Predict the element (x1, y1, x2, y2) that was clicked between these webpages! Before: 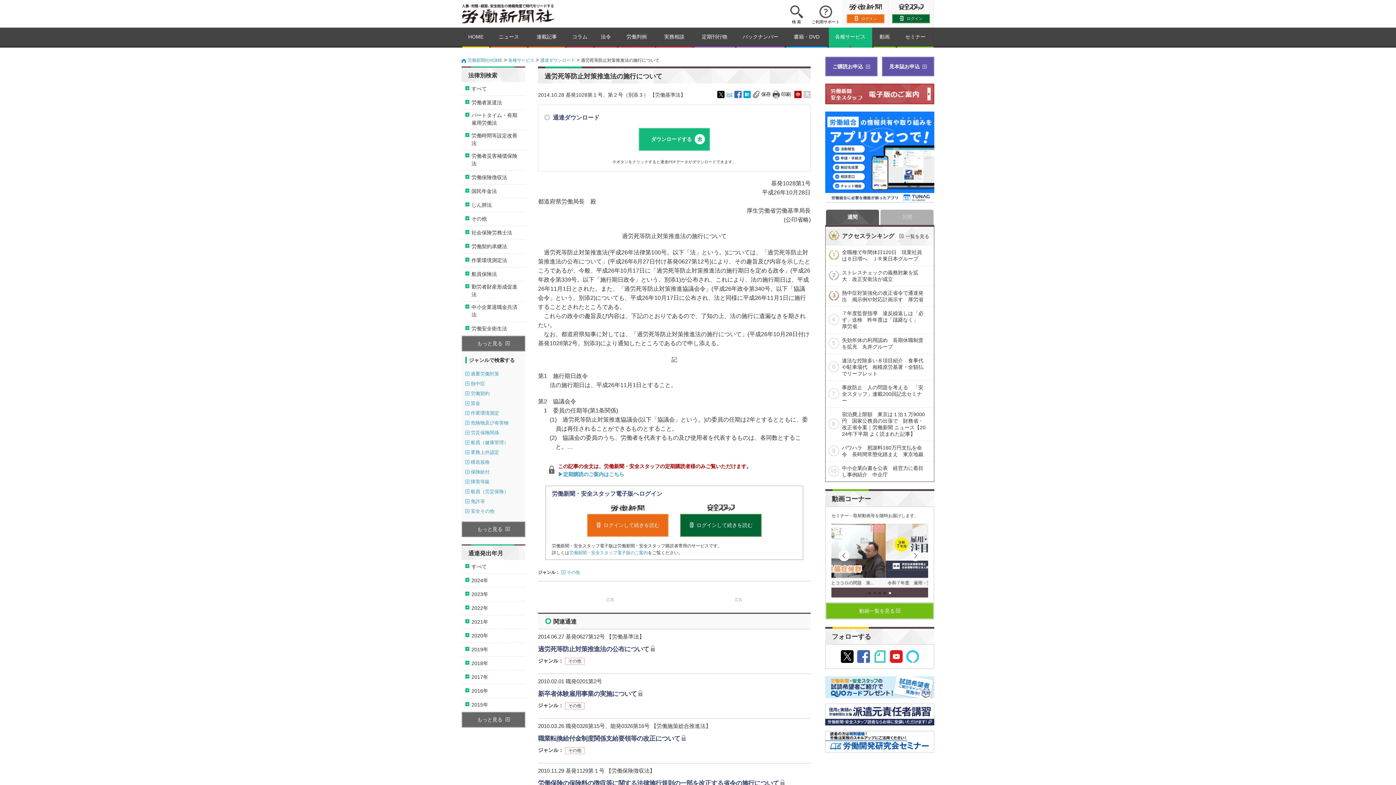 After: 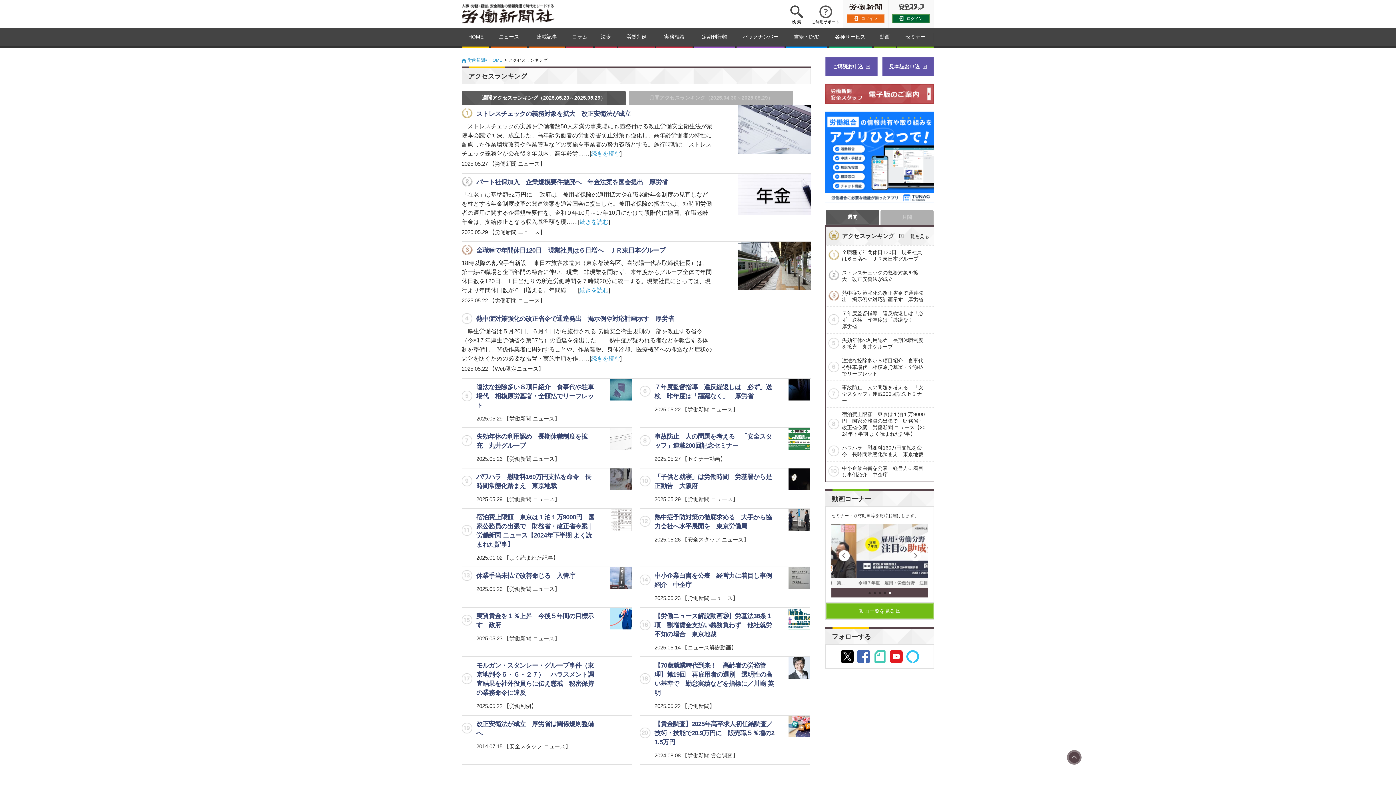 Action: label: 一覧を見る bbox: (899, 232, 929, 239)